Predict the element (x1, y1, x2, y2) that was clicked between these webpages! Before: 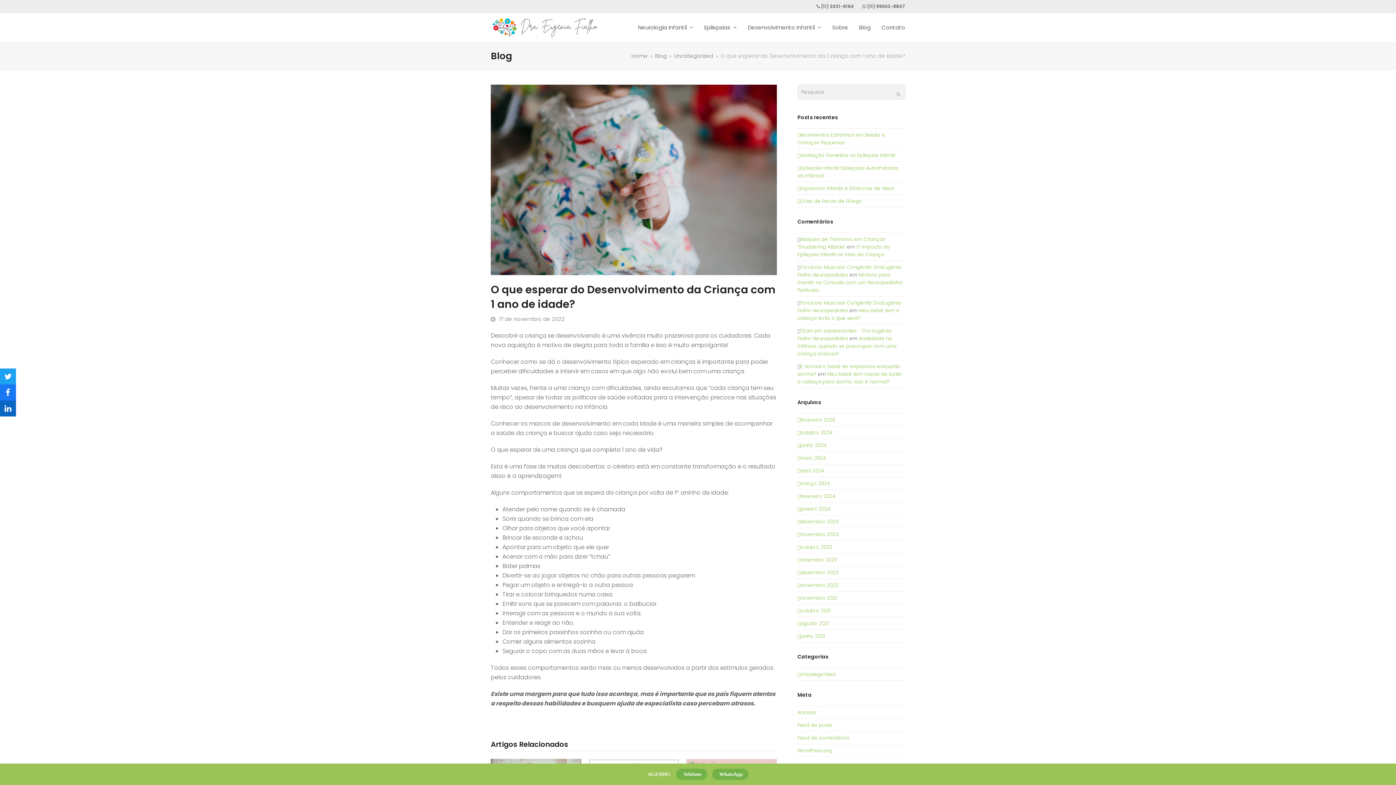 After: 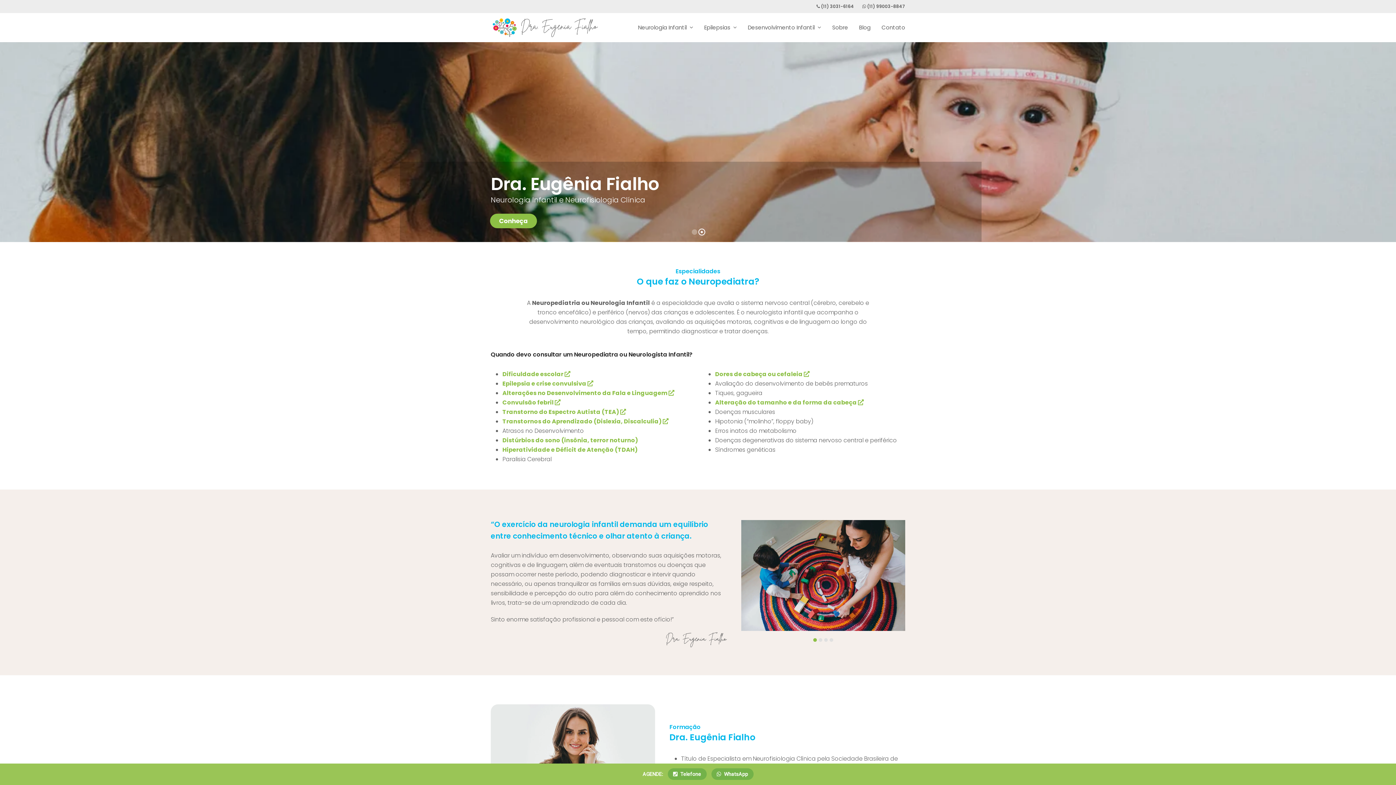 Action: label: outubro 2023 bbox: (797, 543, 832, 550)